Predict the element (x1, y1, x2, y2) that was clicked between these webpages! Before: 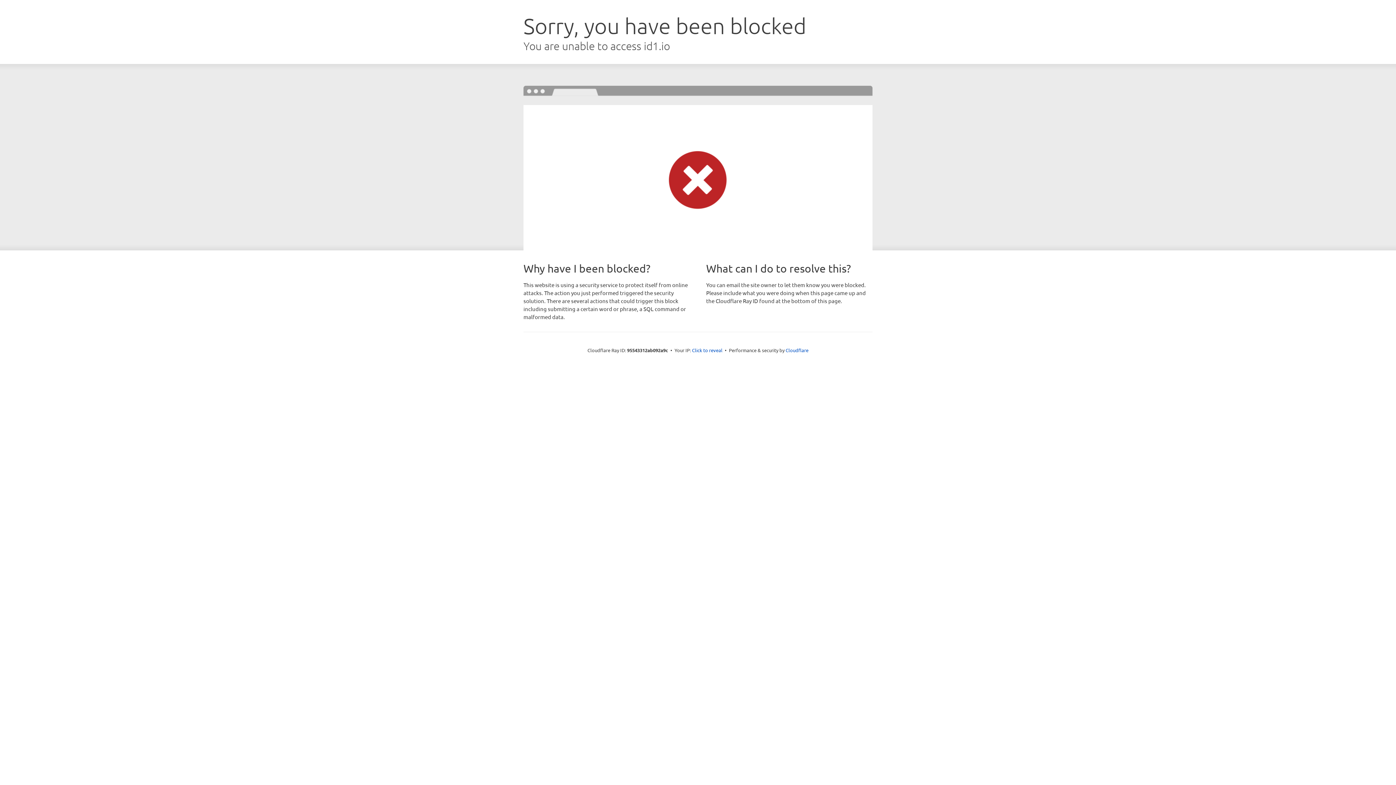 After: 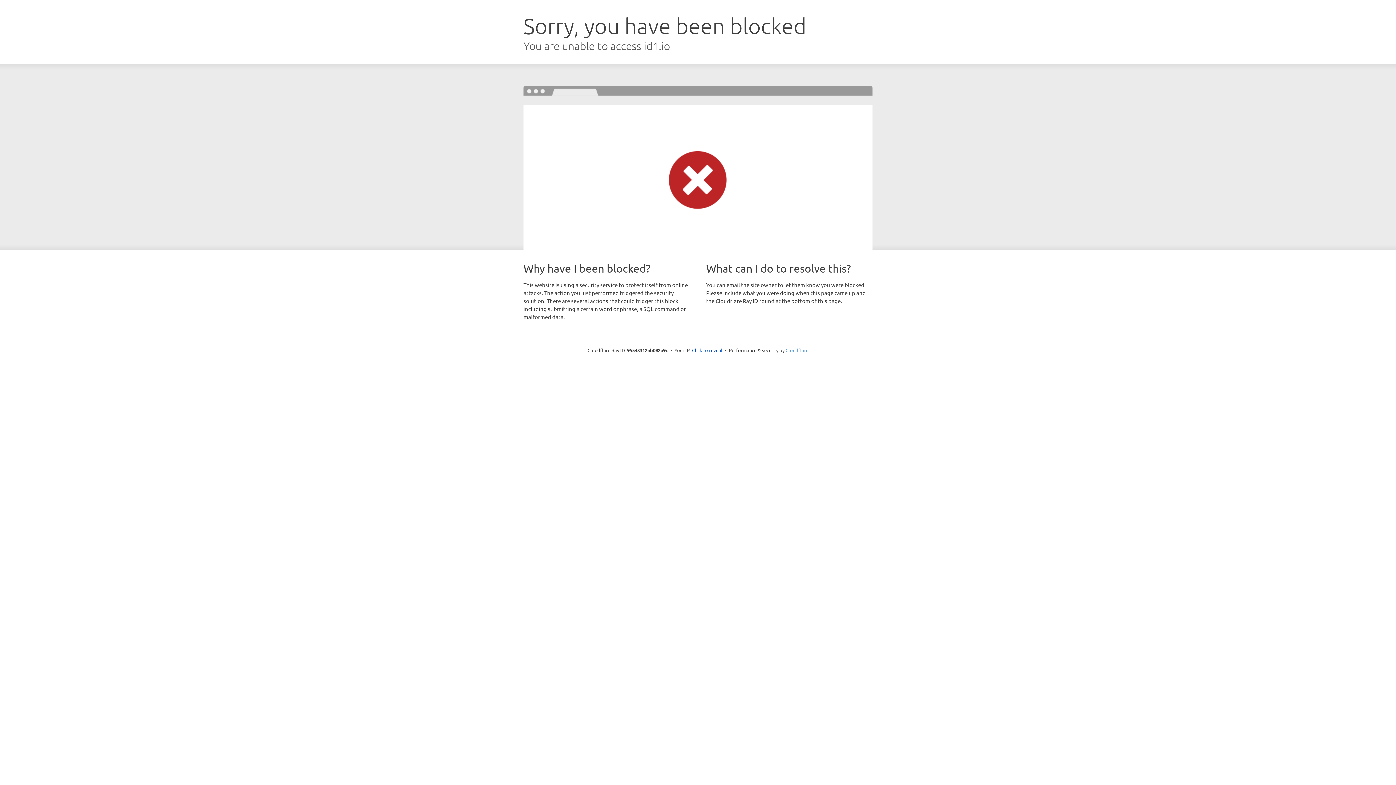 Action: bbox: (785, 347, 808, 353) label: Cloudflare